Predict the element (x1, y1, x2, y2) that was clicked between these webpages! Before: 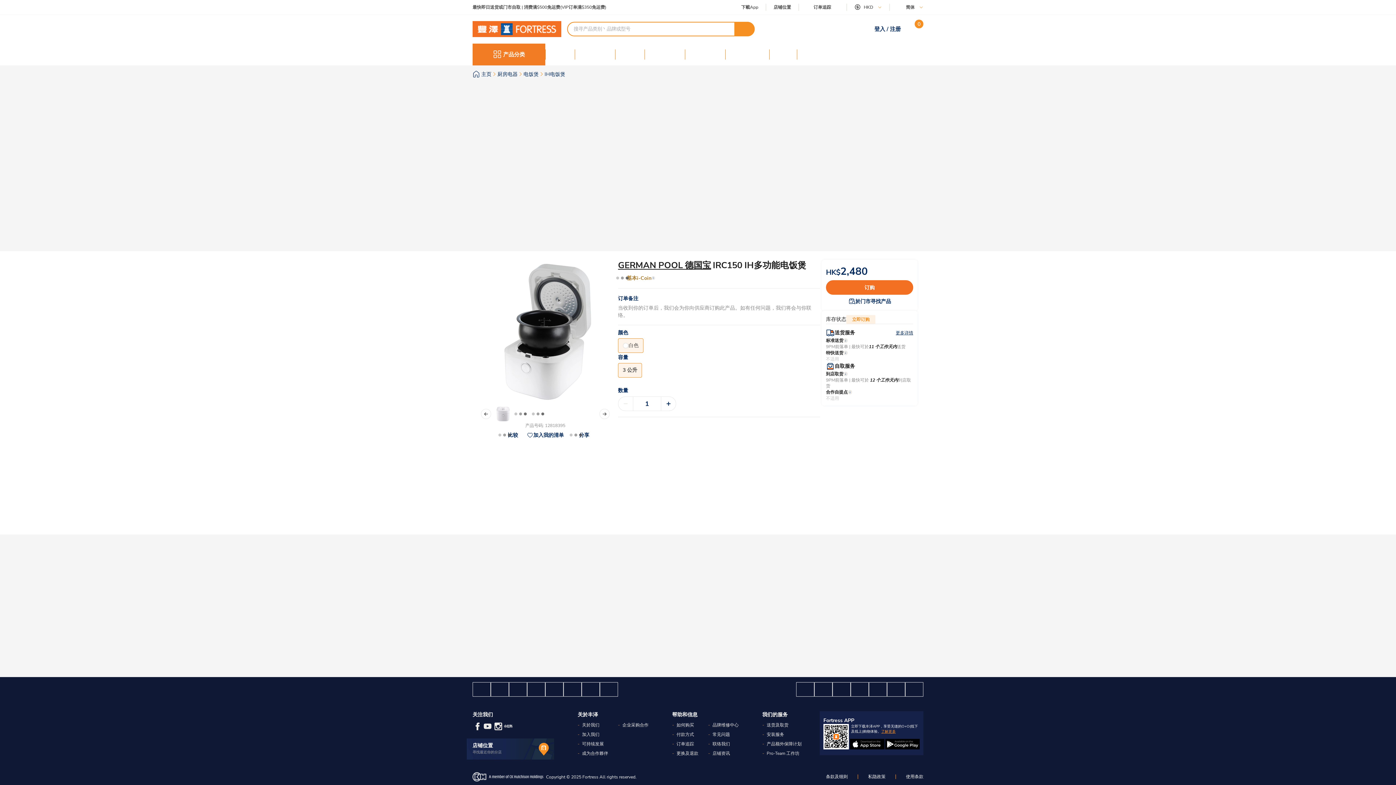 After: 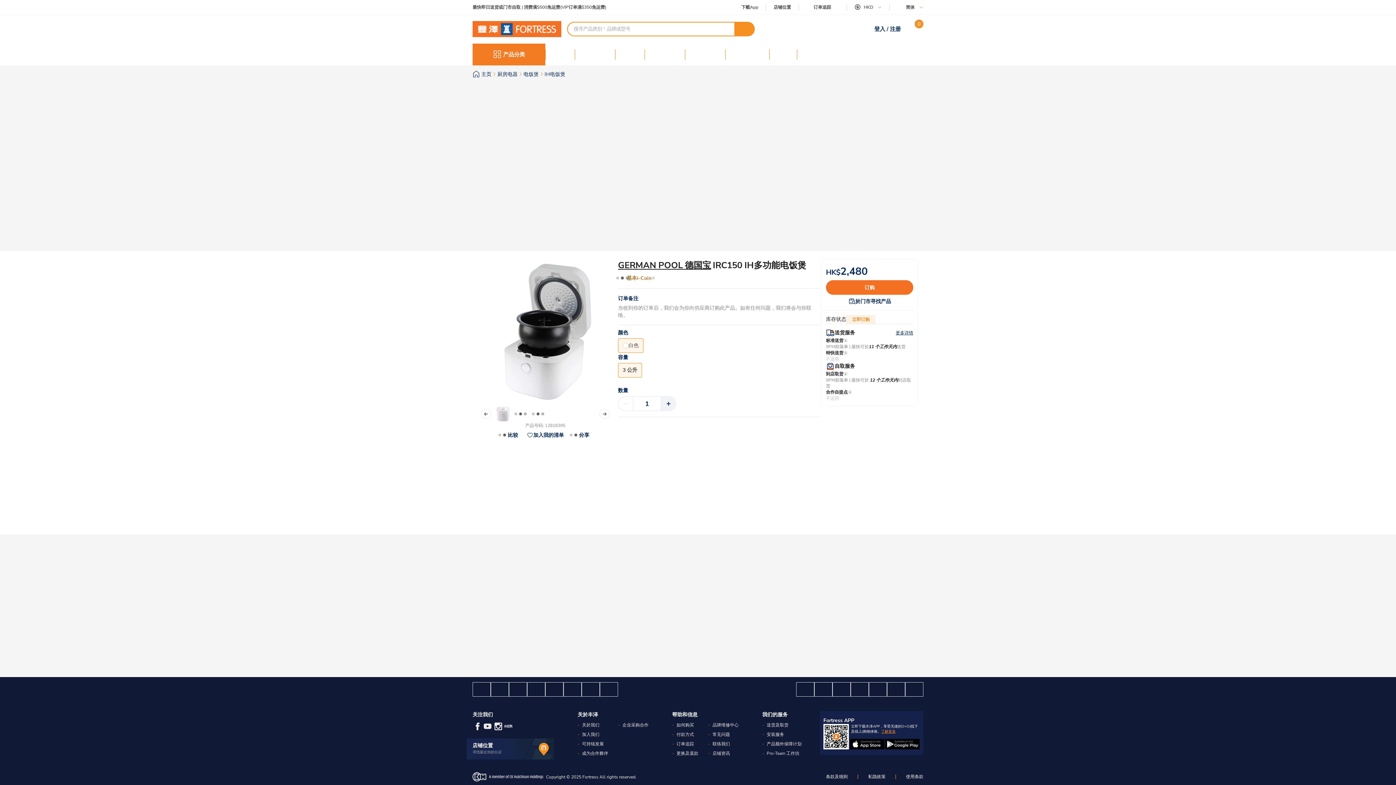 Action: bbox: (661, 397, 676, 411)